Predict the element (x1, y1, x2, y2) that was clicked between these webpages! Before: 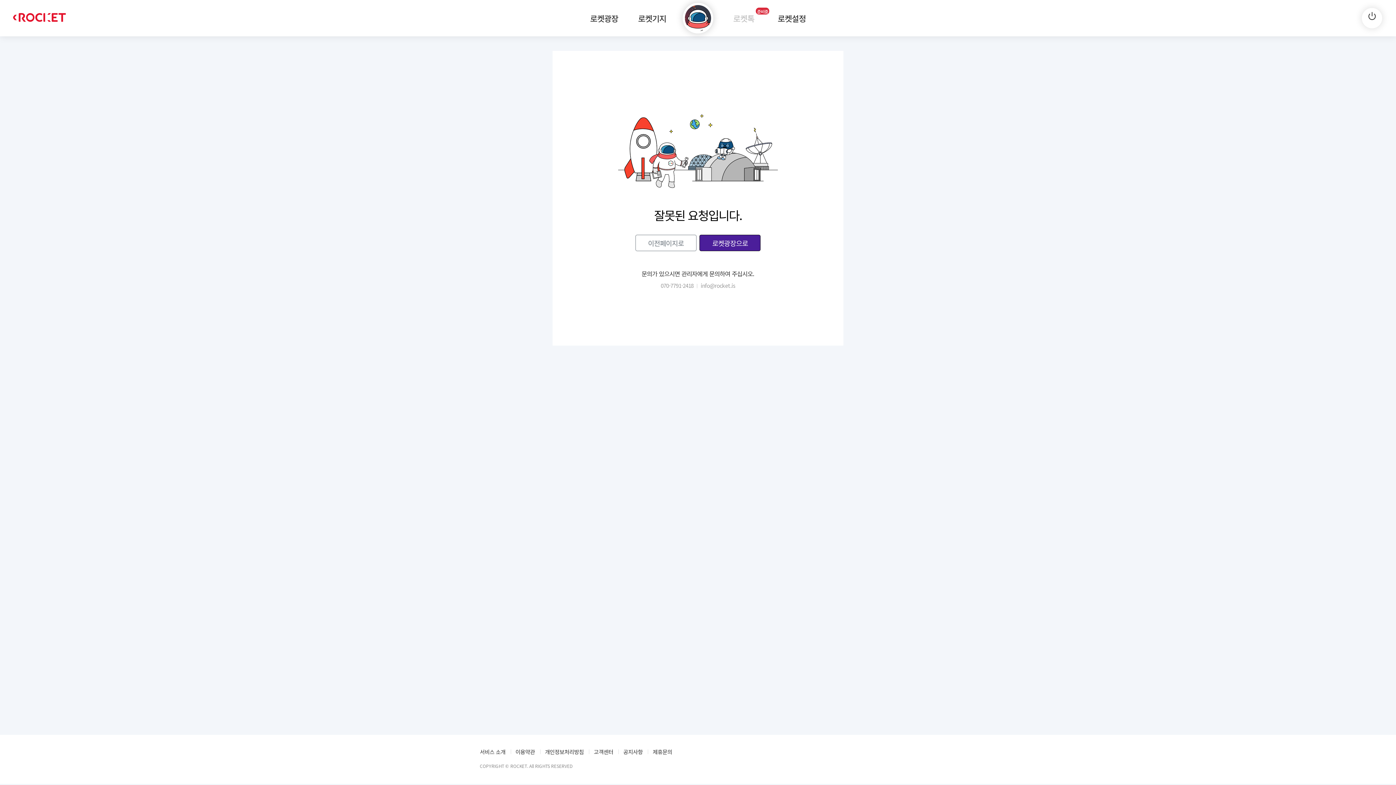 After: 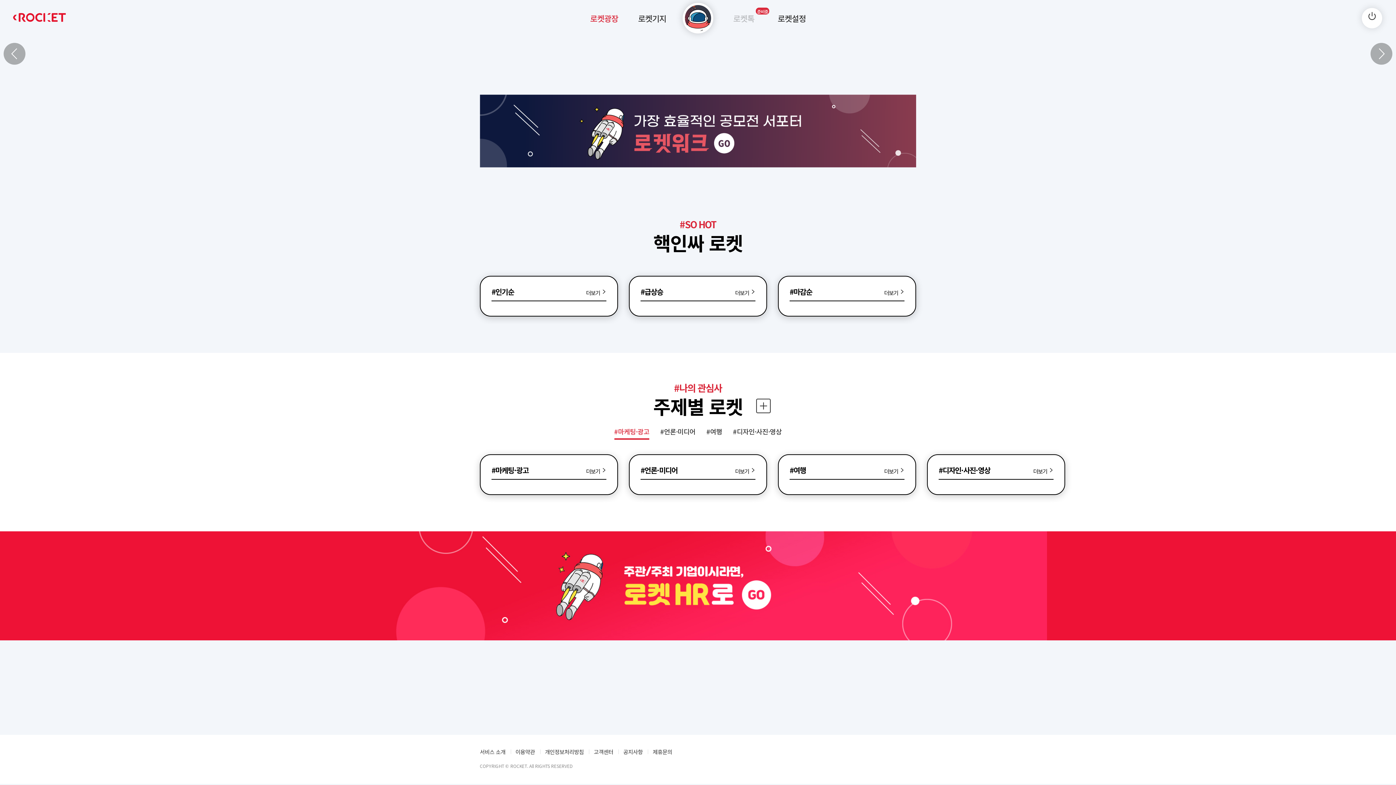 Action: bbox: (13, 13, 66, 21) label: ROCKET